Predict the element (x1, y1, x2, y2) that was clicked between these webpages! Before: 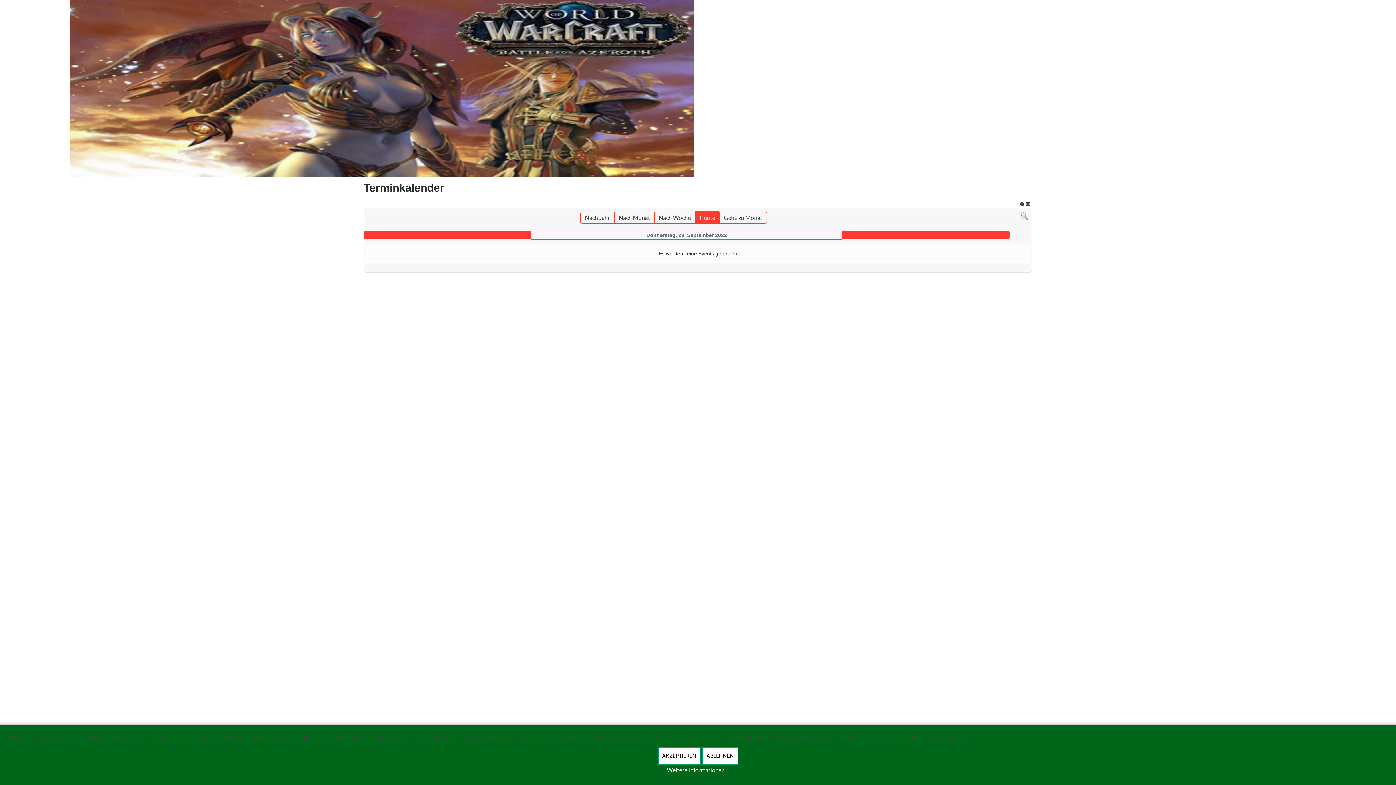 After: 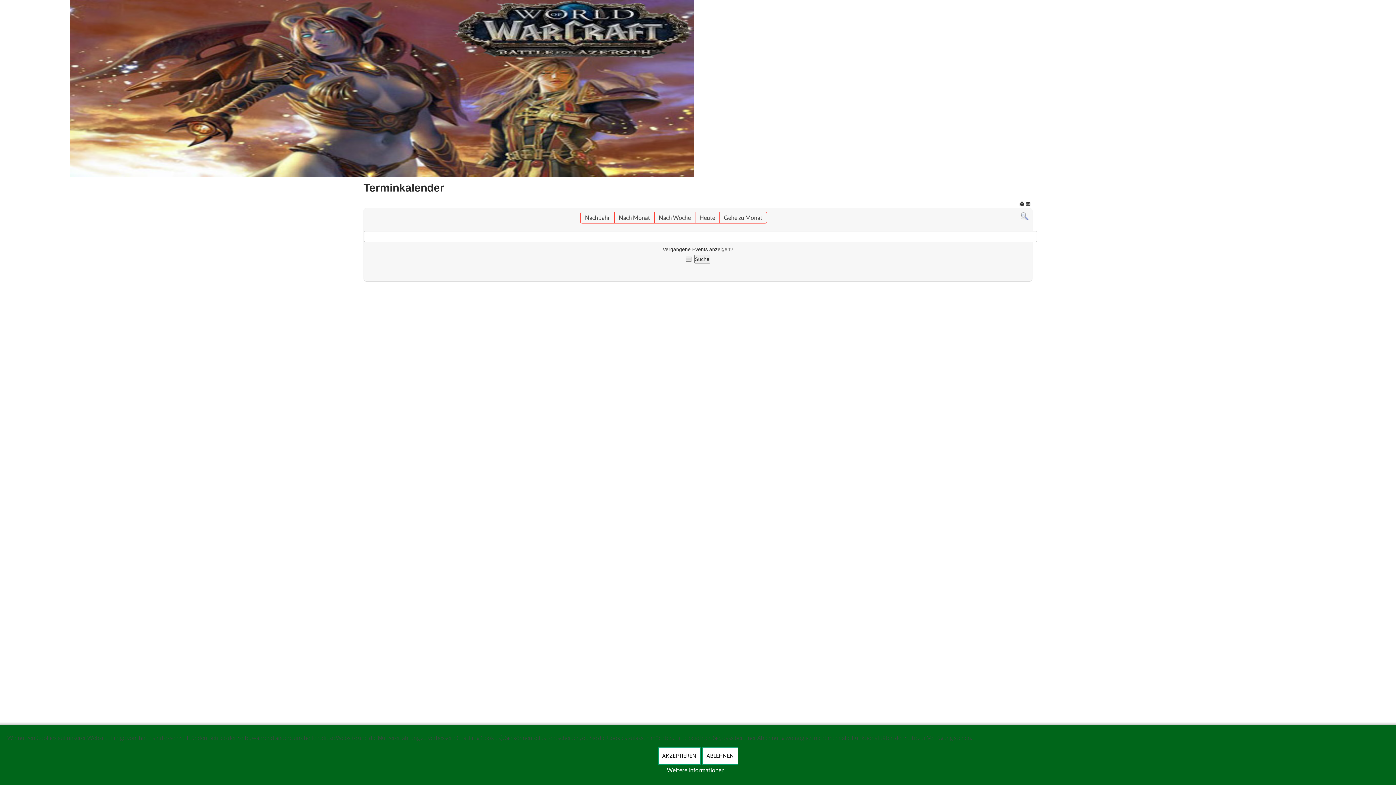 Action: bbox: (1021, 212, 1028, 219)